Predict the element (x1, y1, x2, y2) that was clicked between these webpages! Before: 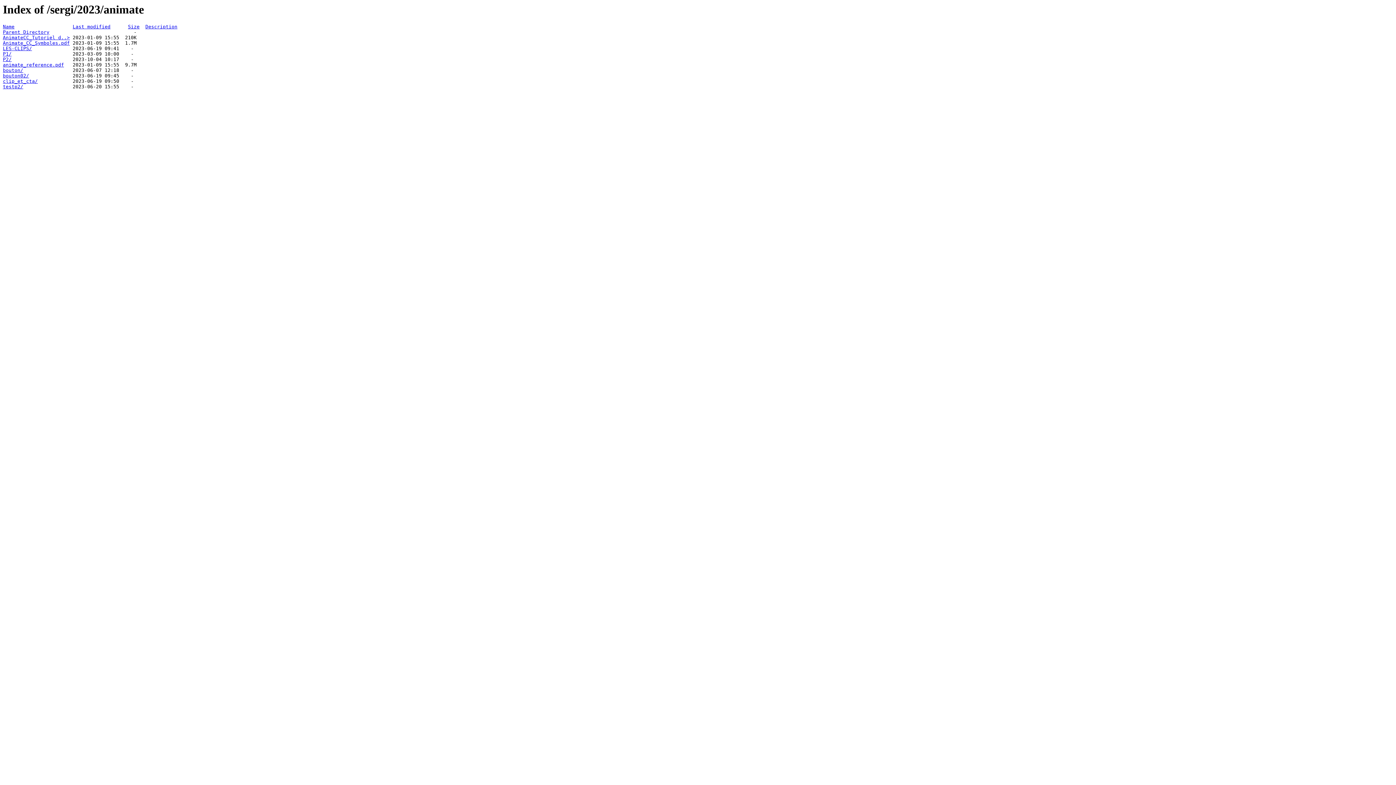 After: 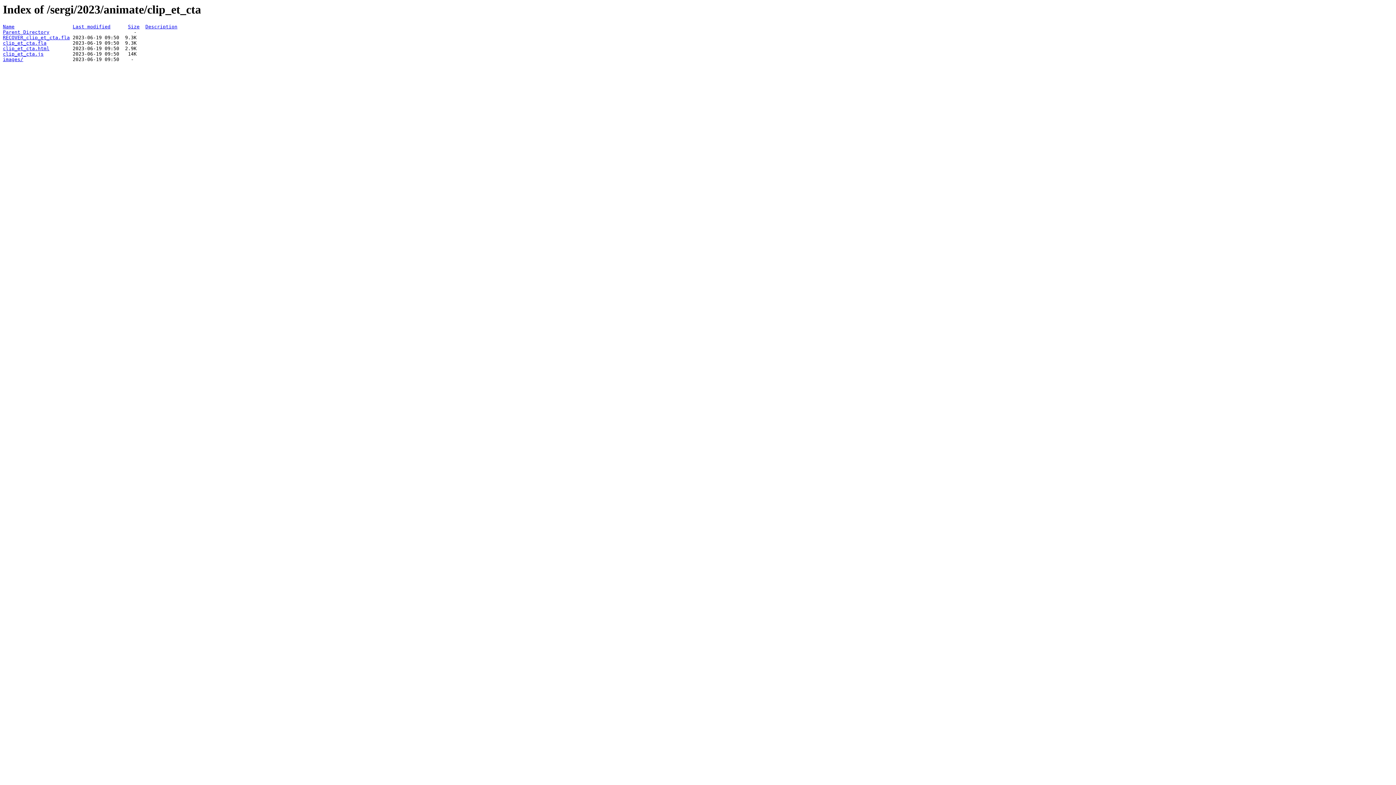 Action: bbox: (2, 78, 37, 84) label: clip_et_cta/